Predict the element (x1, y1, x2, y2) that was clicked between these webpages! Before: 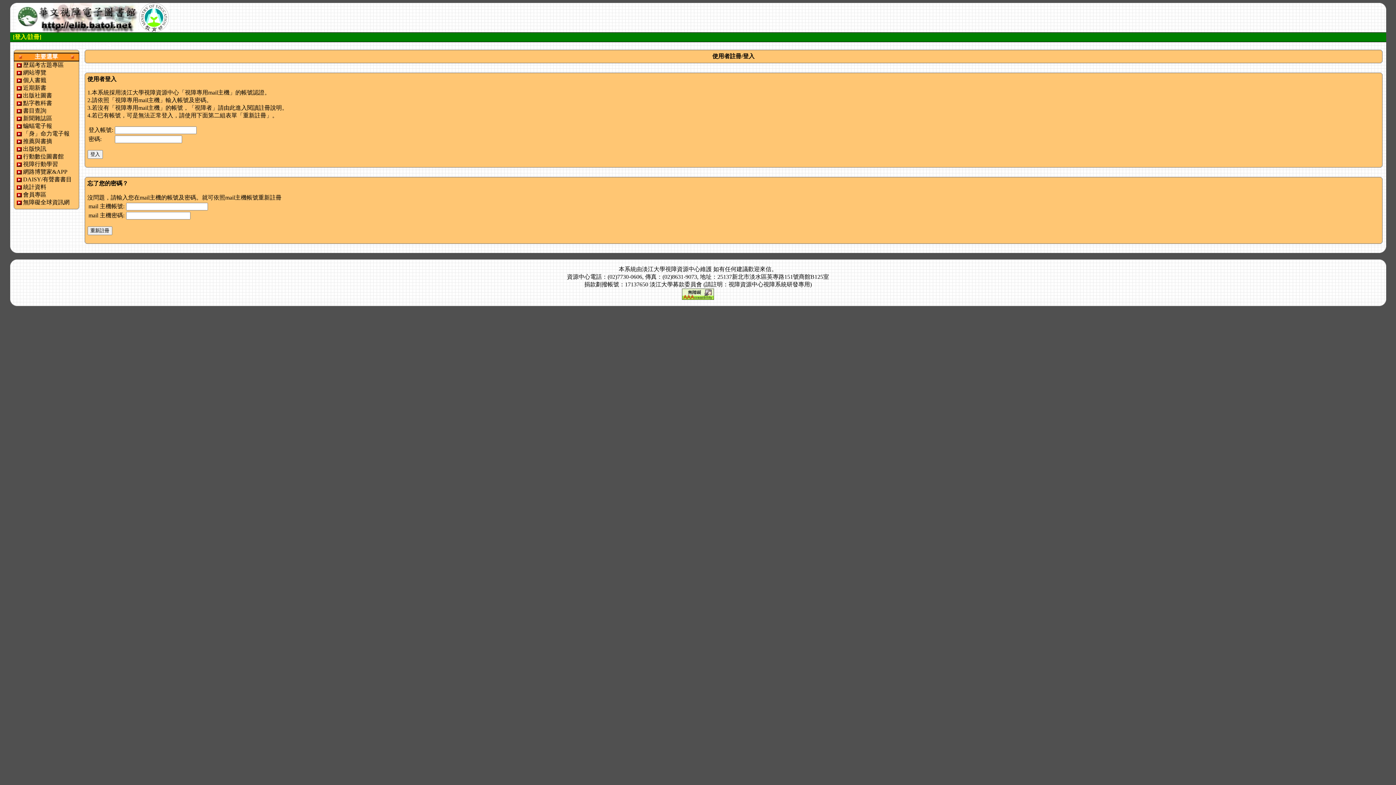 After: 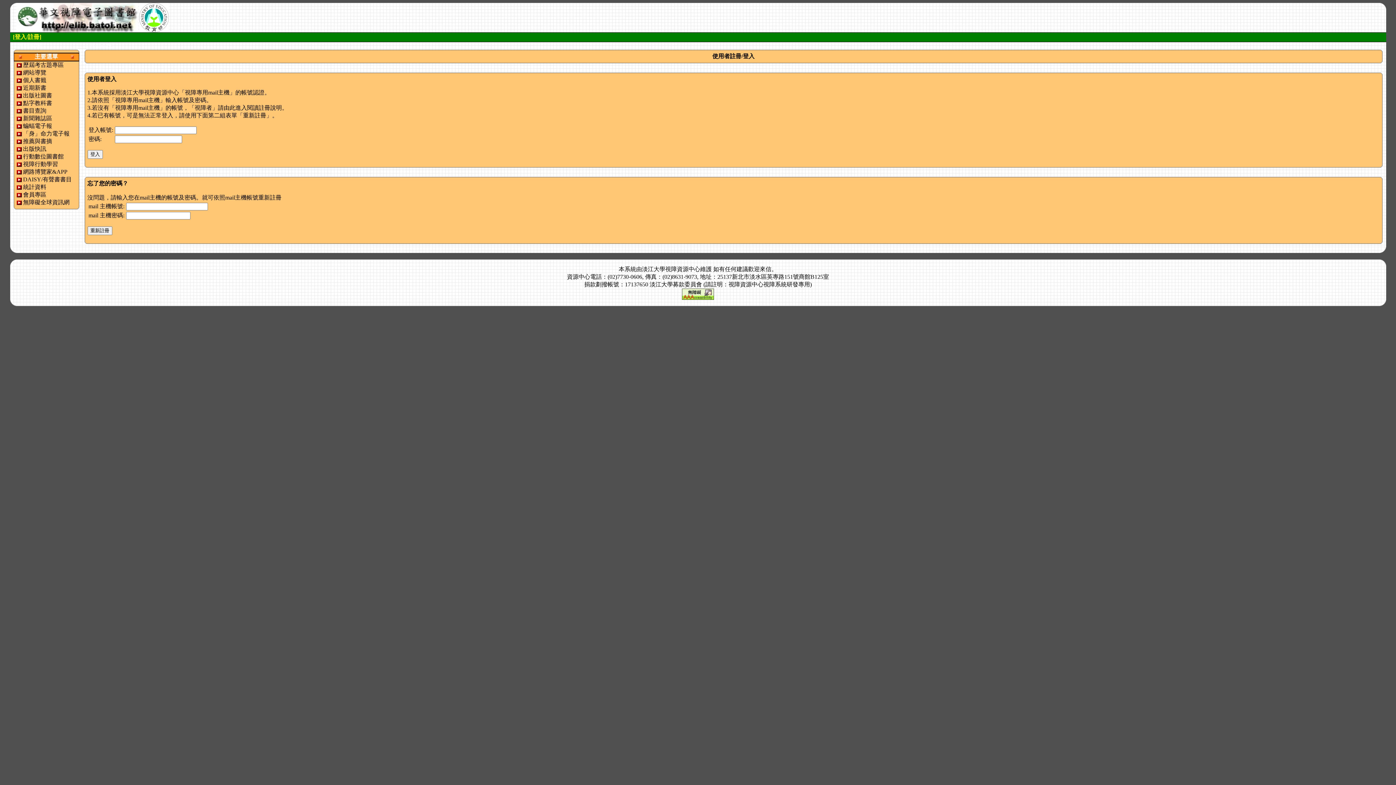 Action: bbox: (23, 77, 46, 83) label: 個人書籤